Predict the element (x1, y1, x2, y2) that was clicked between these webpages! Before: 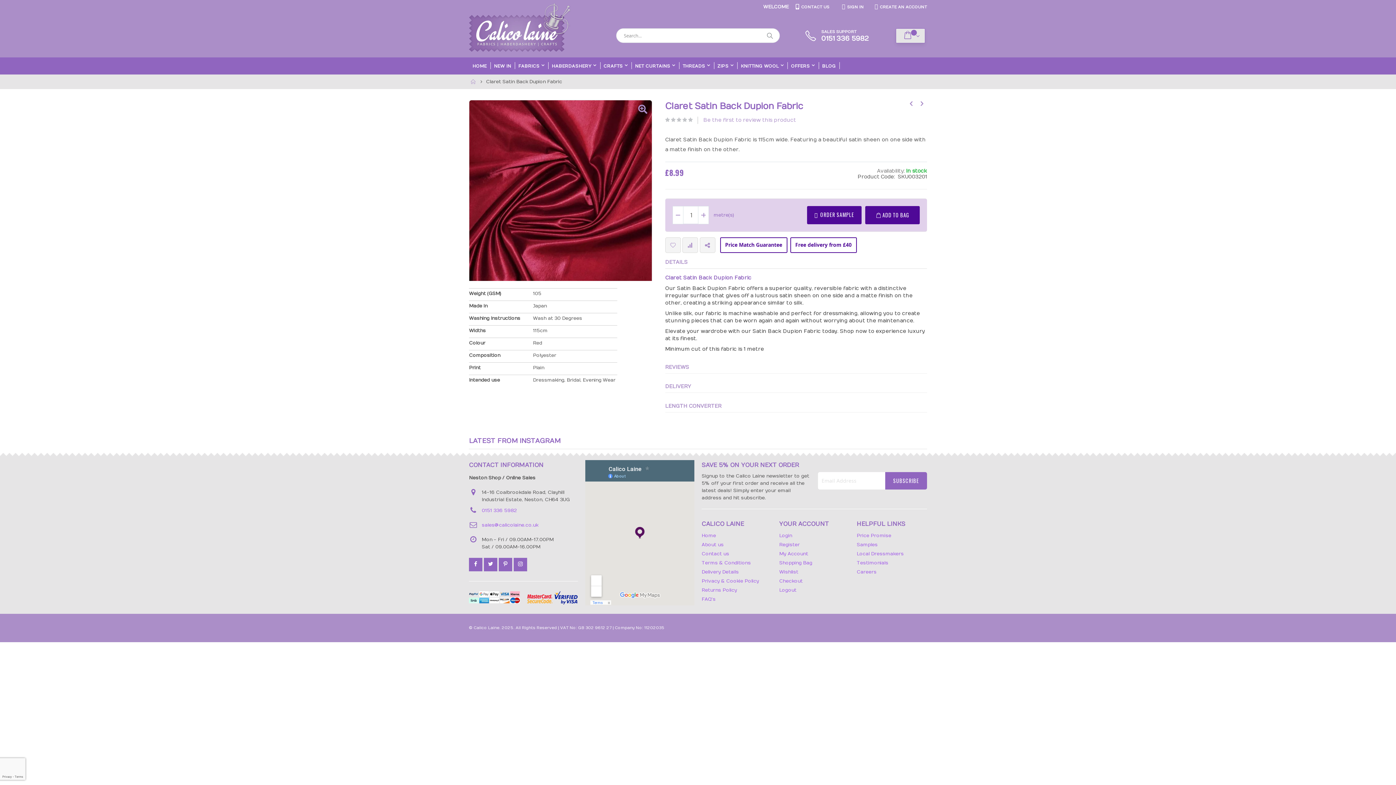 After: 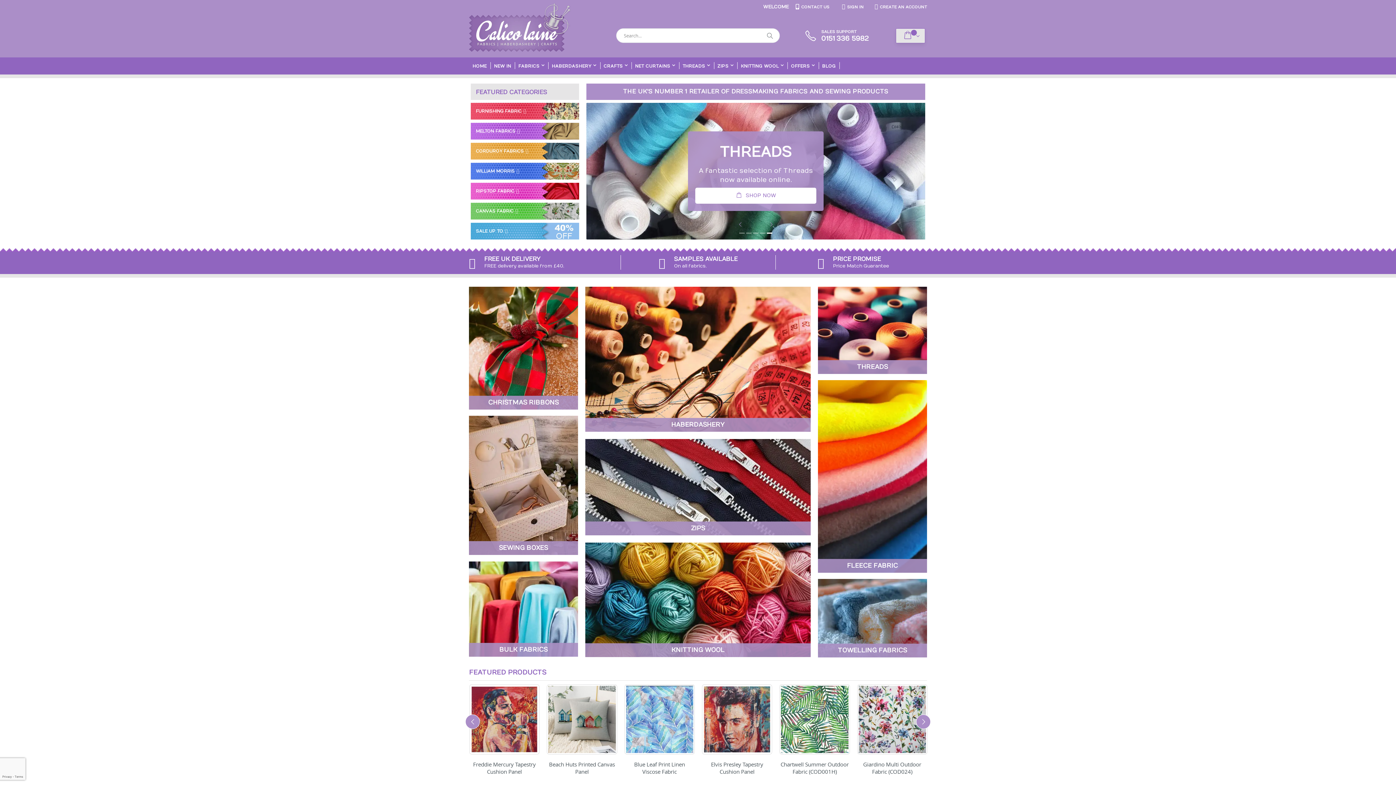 Action: bbox: (469, 2, 603, 52)